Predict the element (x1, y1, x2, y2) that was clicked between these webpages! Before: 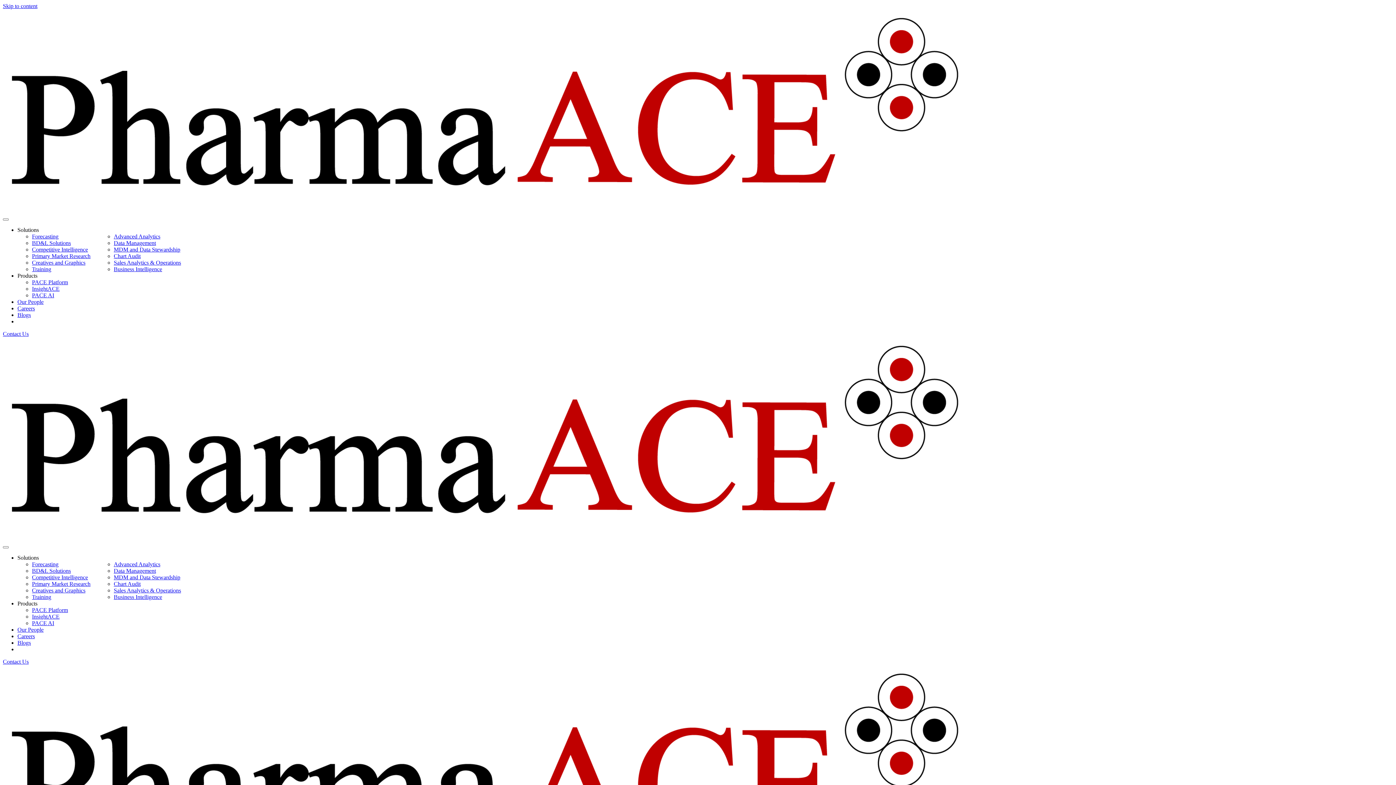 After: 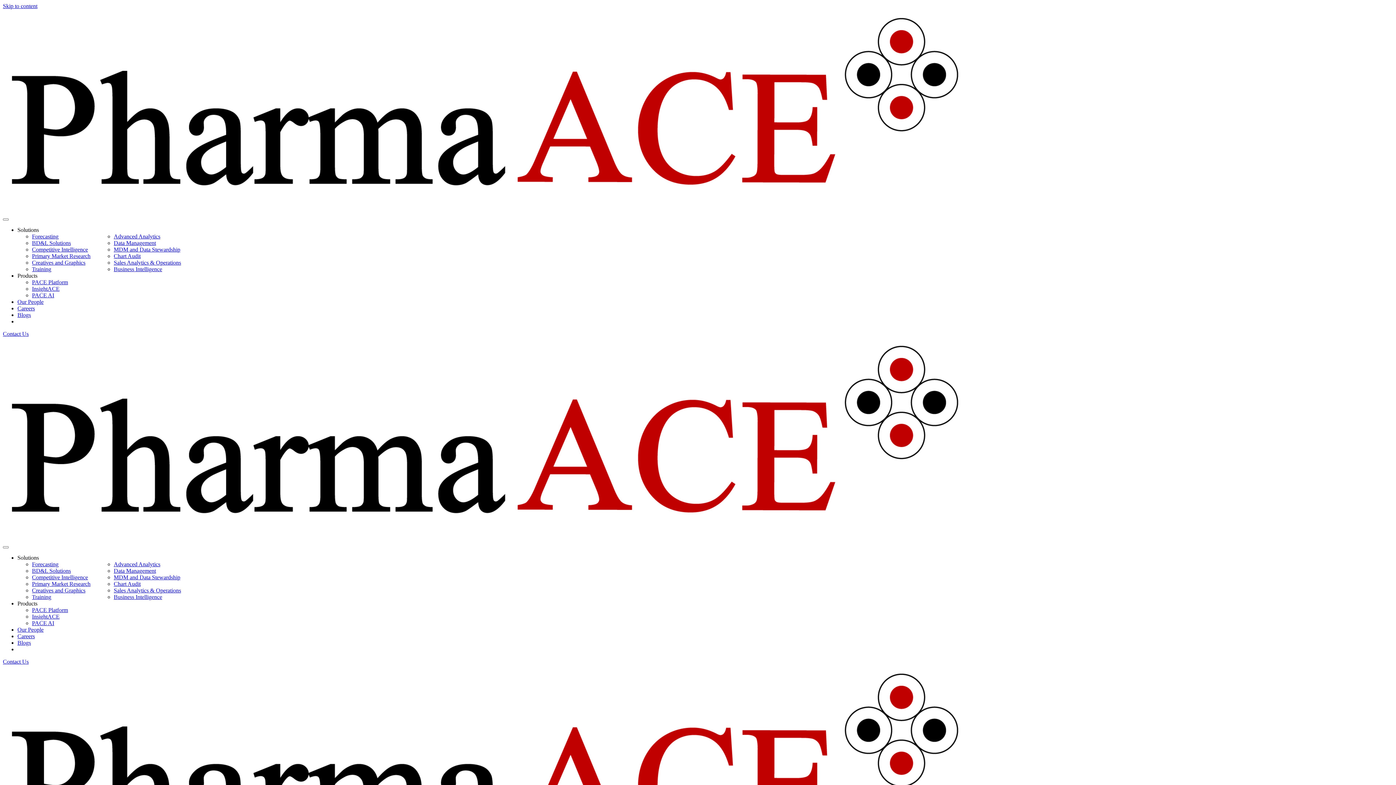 Action: label: Primary Market Research bbox: (32, 253, 90, 259)